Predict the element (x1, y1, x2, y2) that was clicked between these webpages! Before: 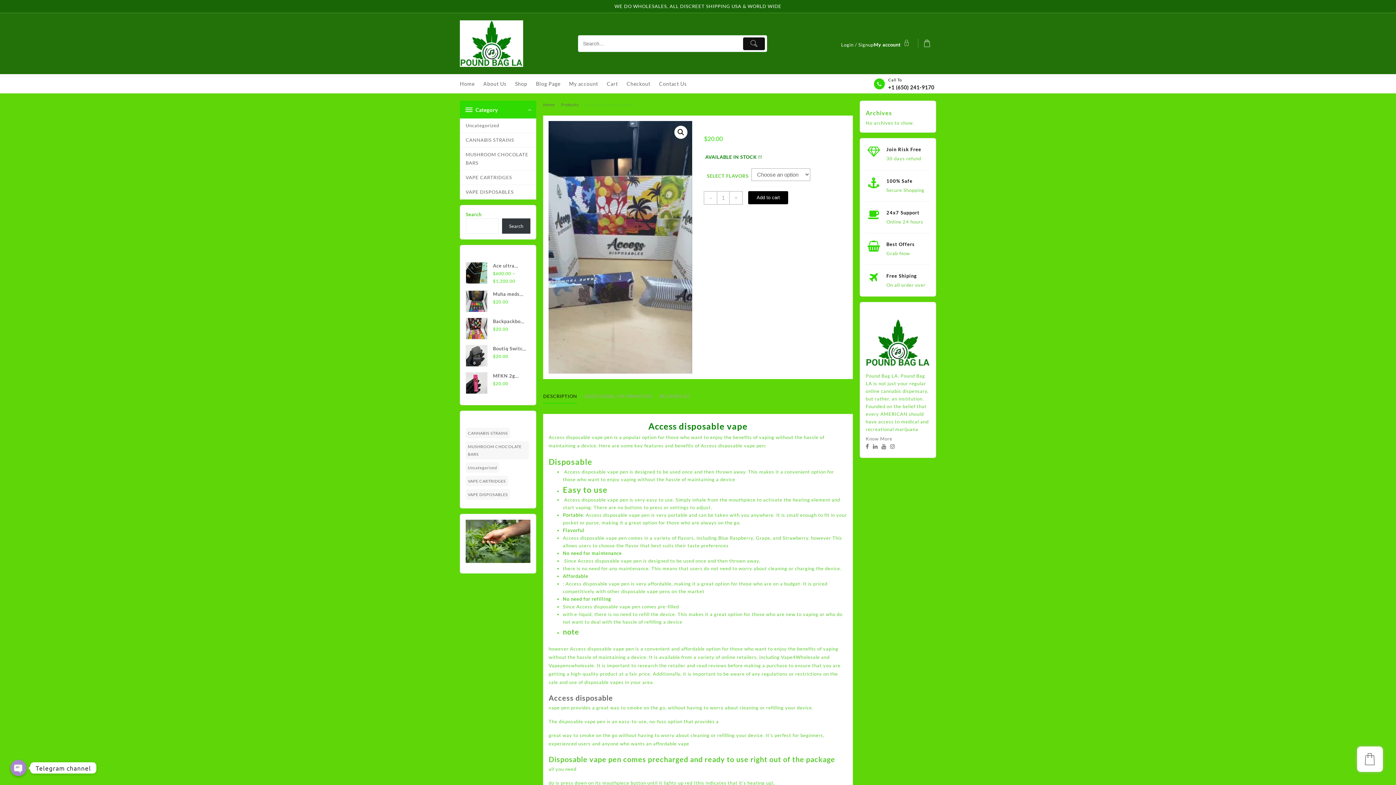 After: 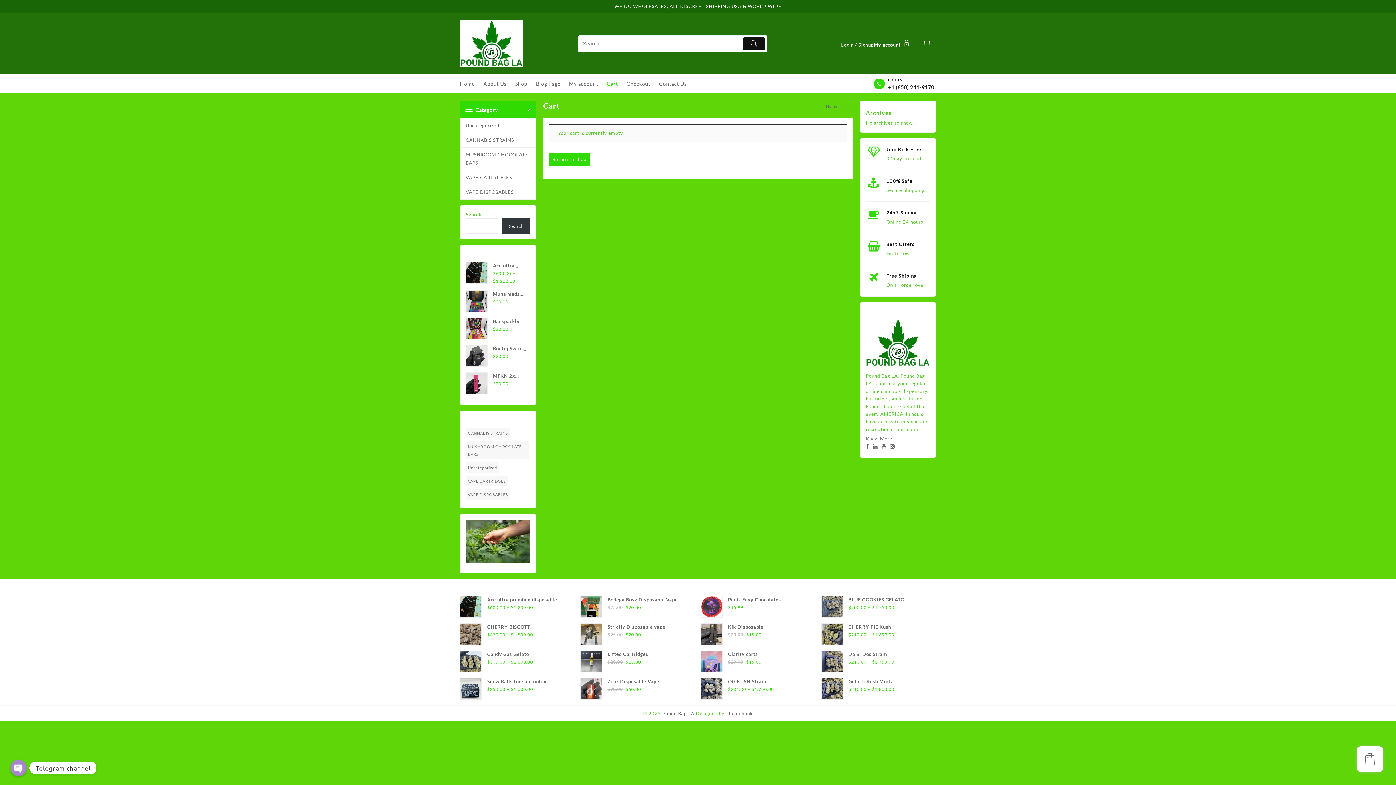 Action: bbox: (626, 75, 657, 92) label: Checkout